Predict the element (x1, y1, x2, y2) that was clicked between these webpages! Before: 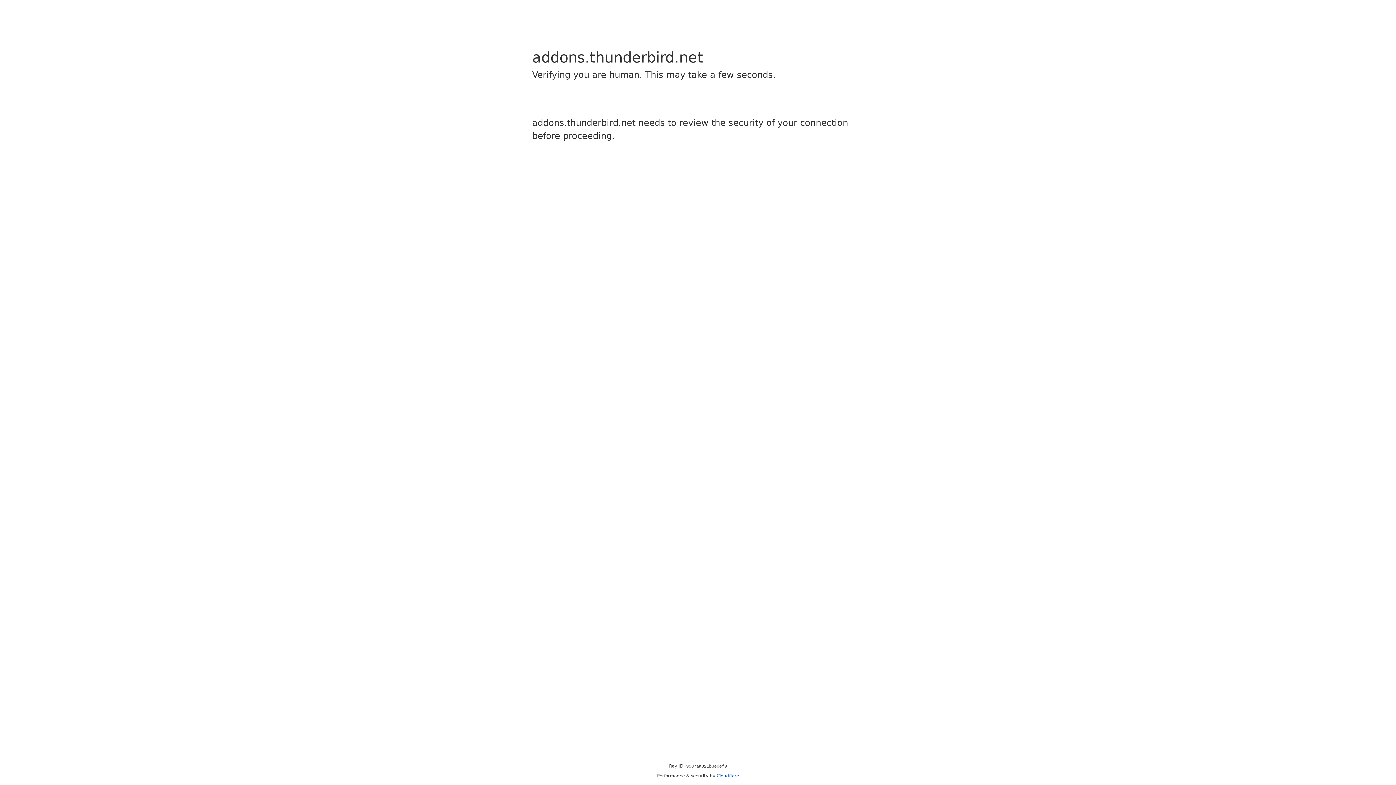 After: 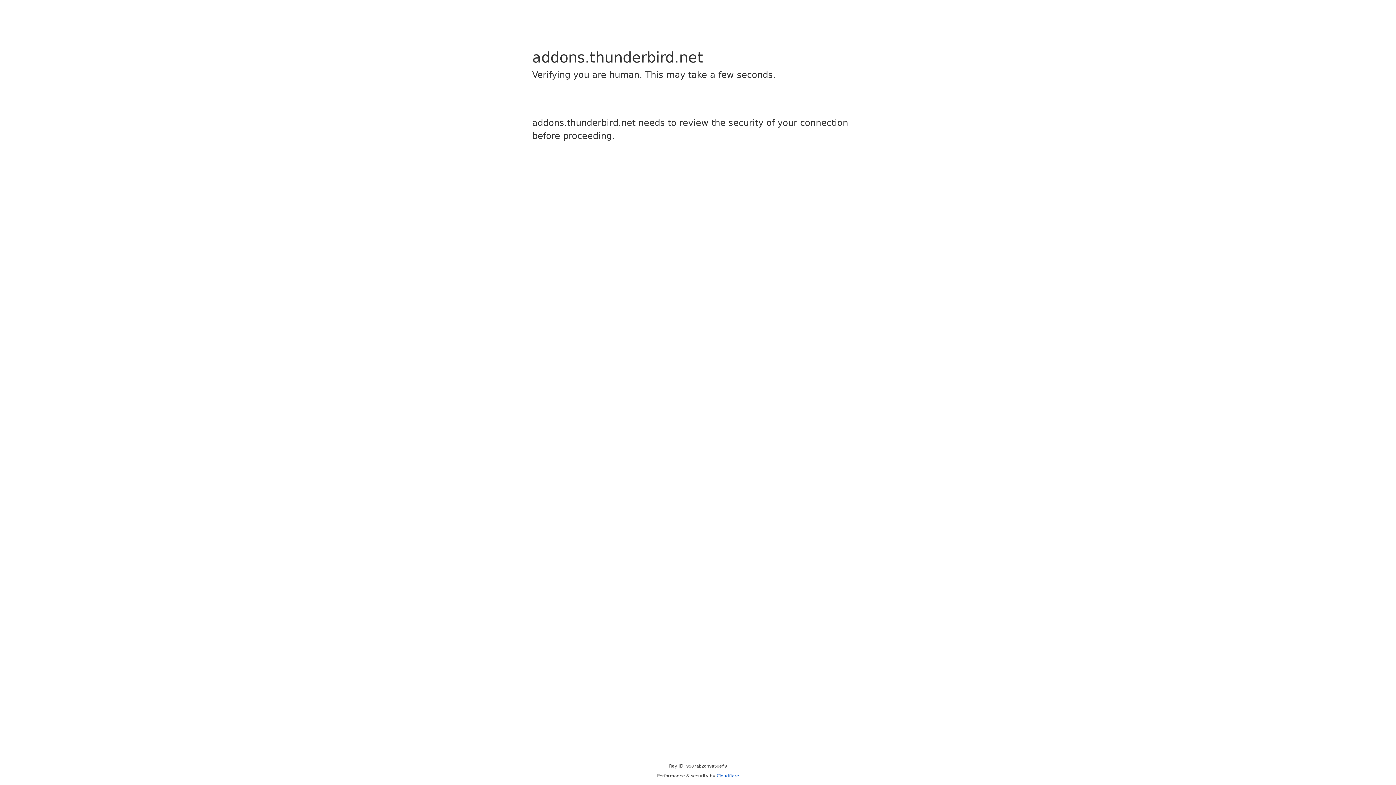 Action: bbox: (716, 773, 739, 778) label: Cloudflare